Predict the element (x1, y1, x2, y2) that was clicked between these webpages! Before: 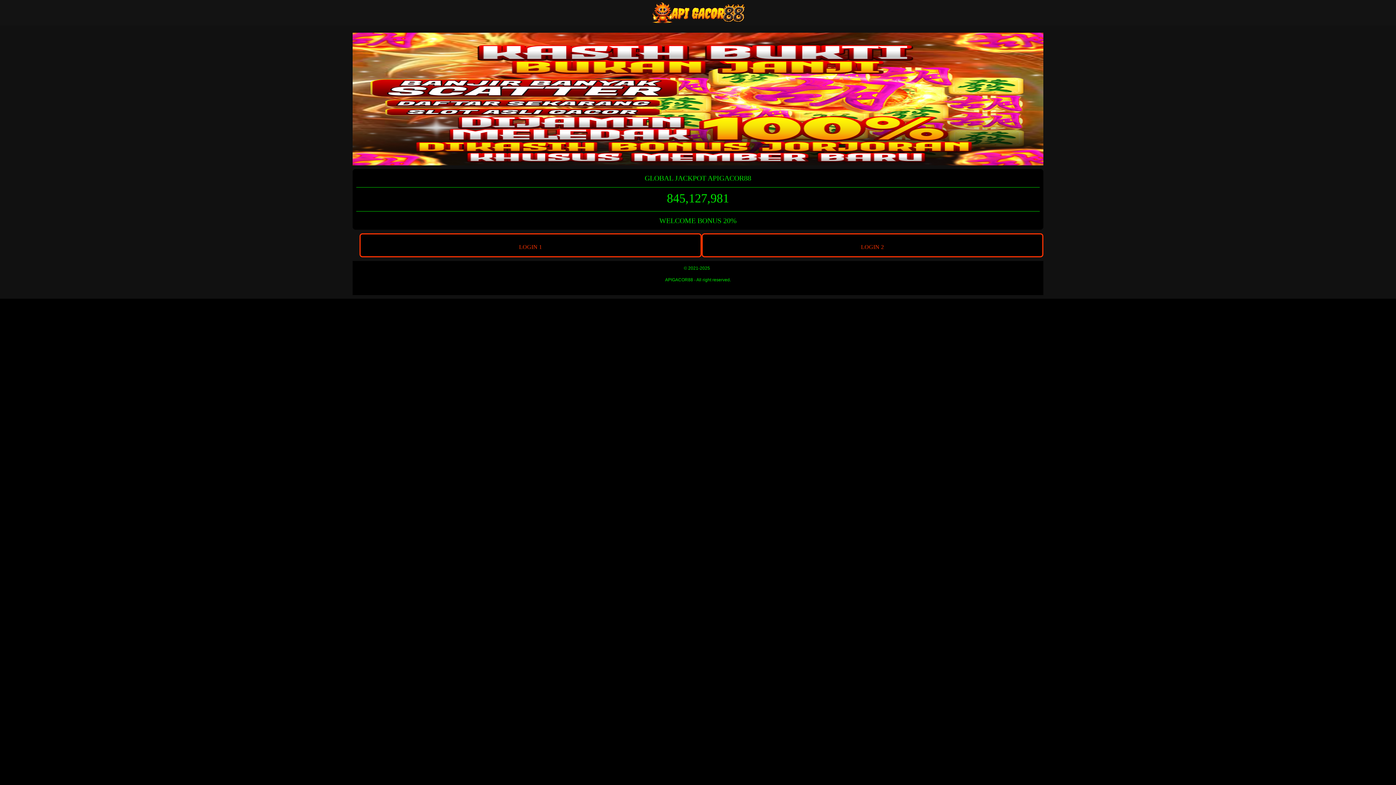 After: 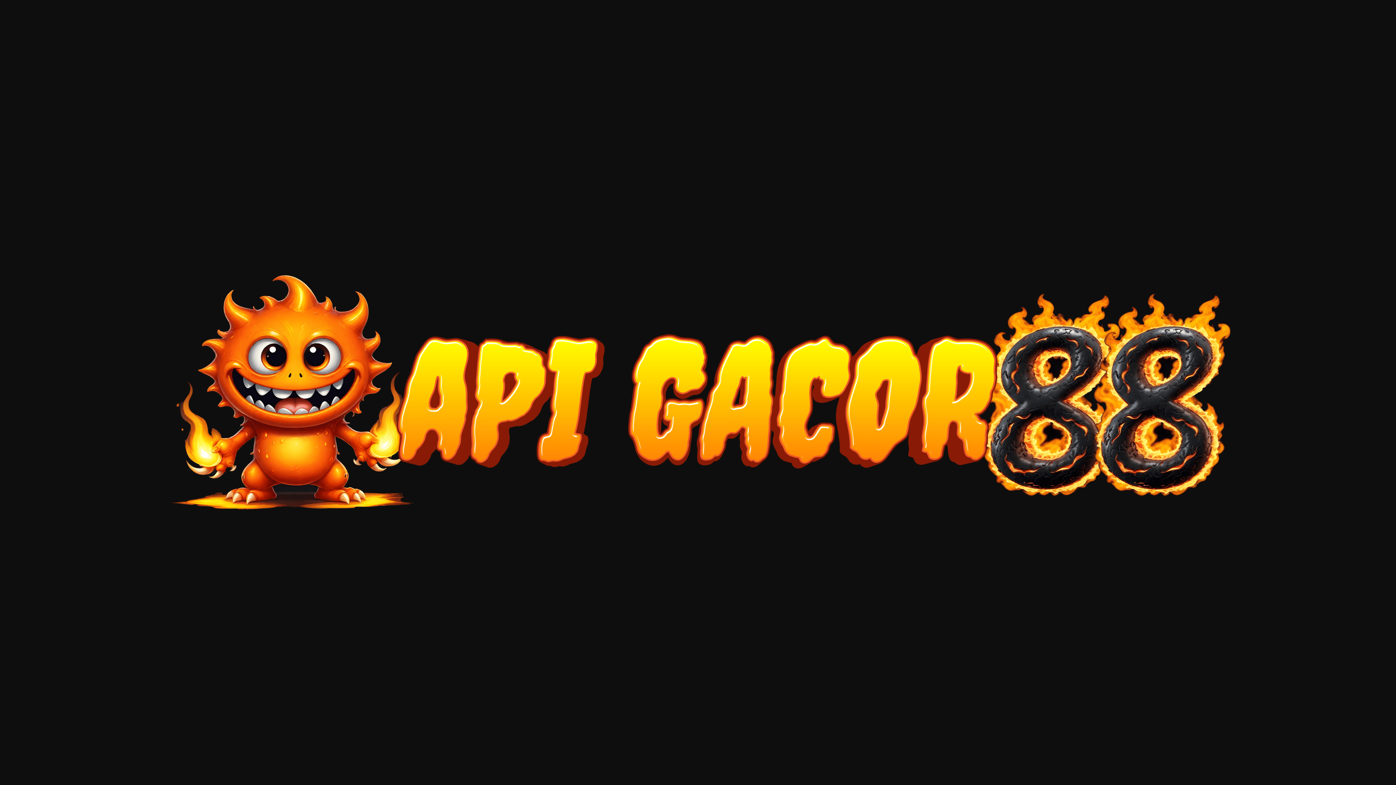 Action: bbox: (0, 0, 1396, 25)